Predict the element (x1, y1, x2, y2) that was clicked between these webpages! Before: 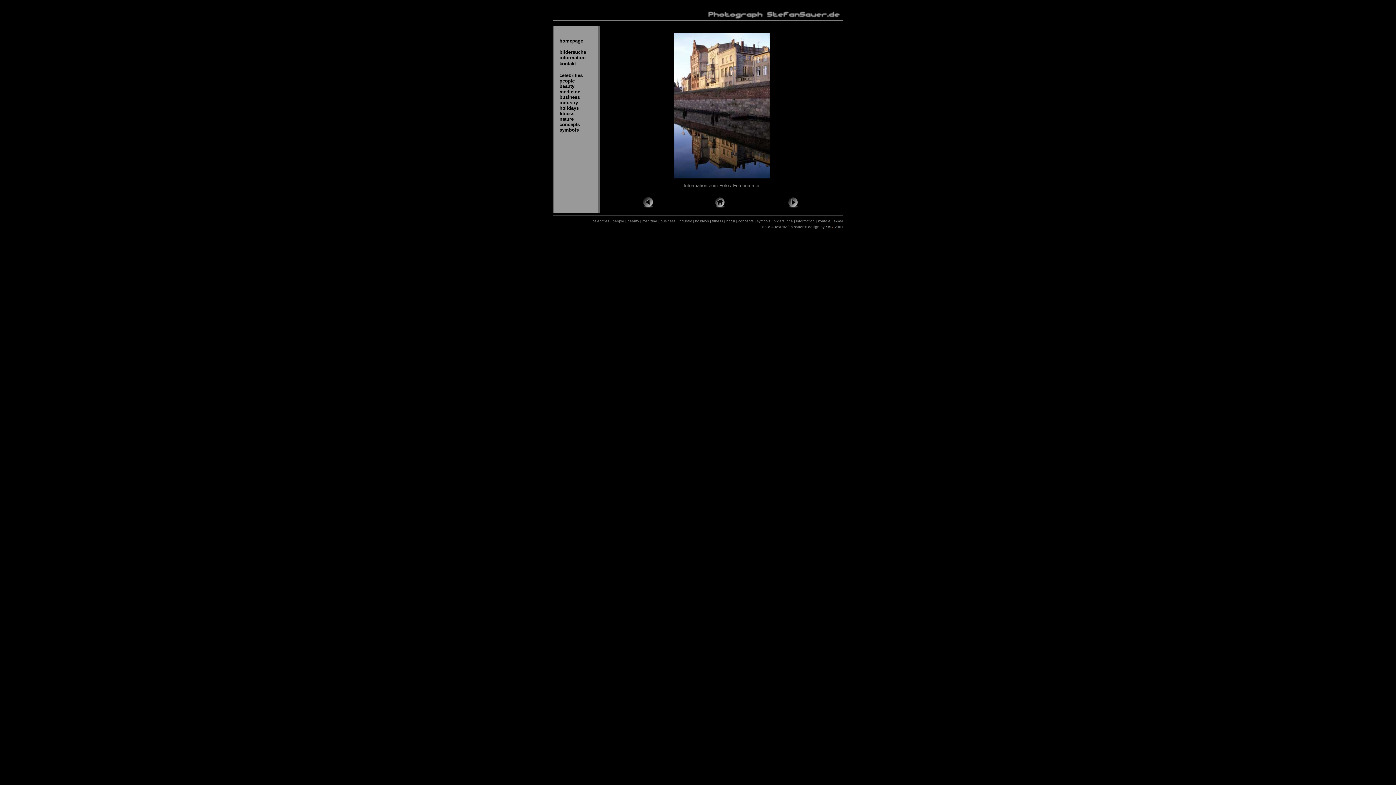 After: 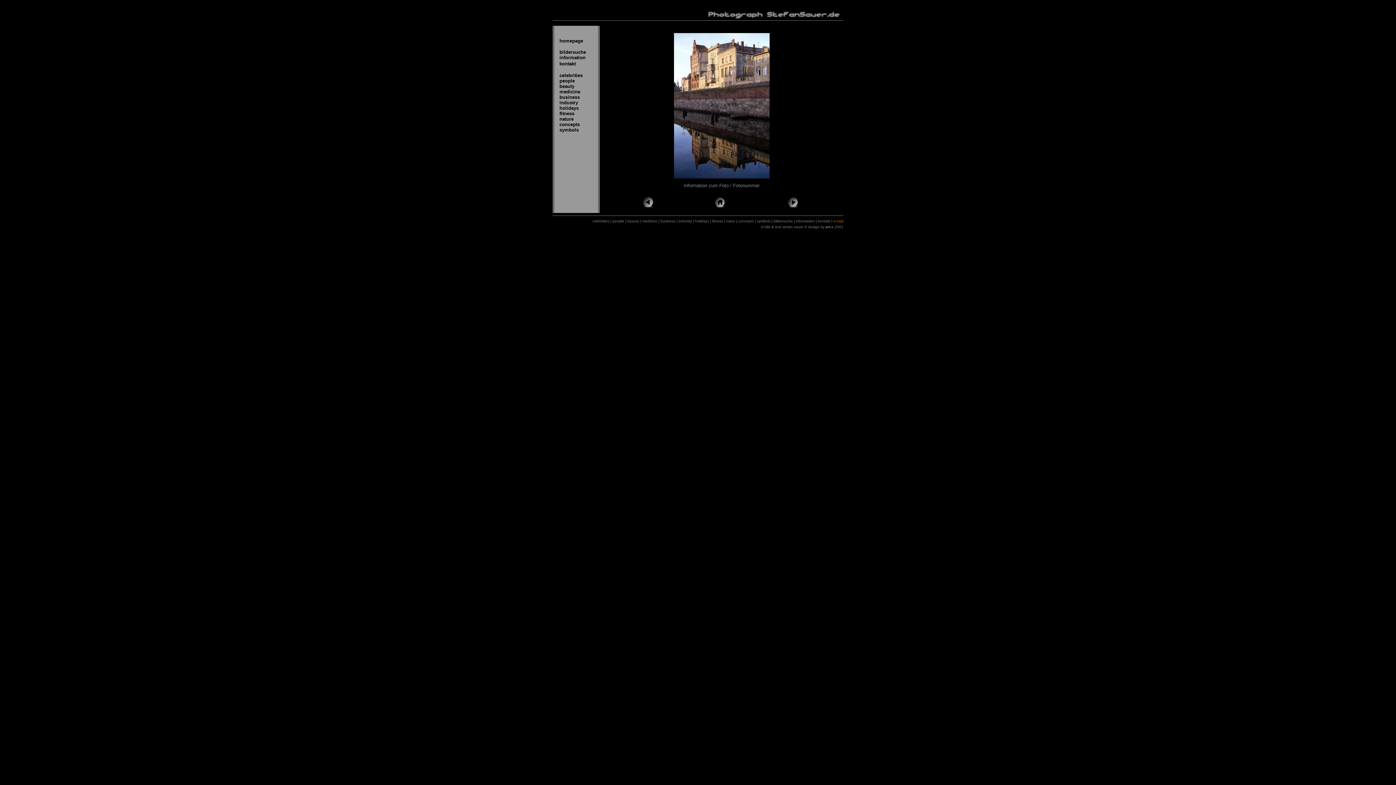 Action: bbox: (833, 219, 843, 223) label: e-mail